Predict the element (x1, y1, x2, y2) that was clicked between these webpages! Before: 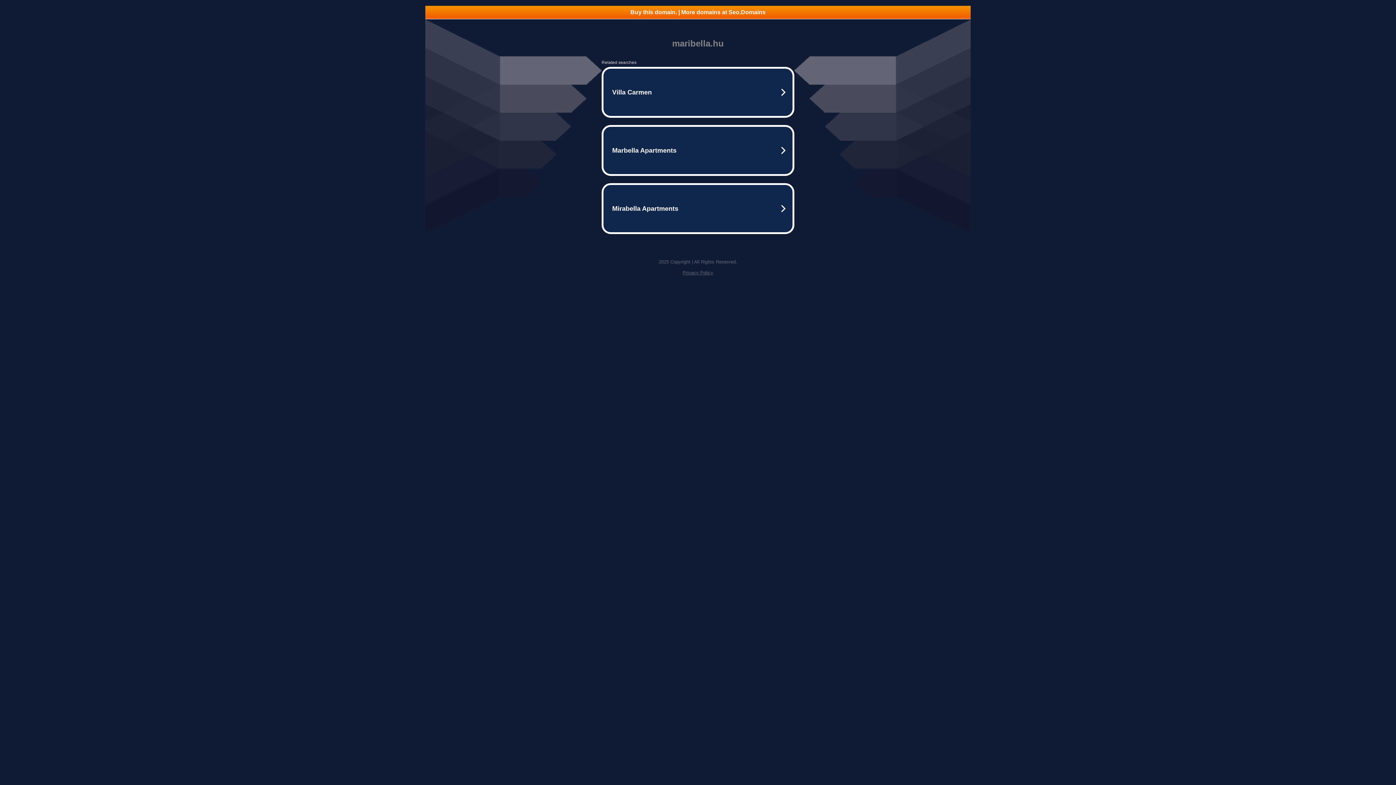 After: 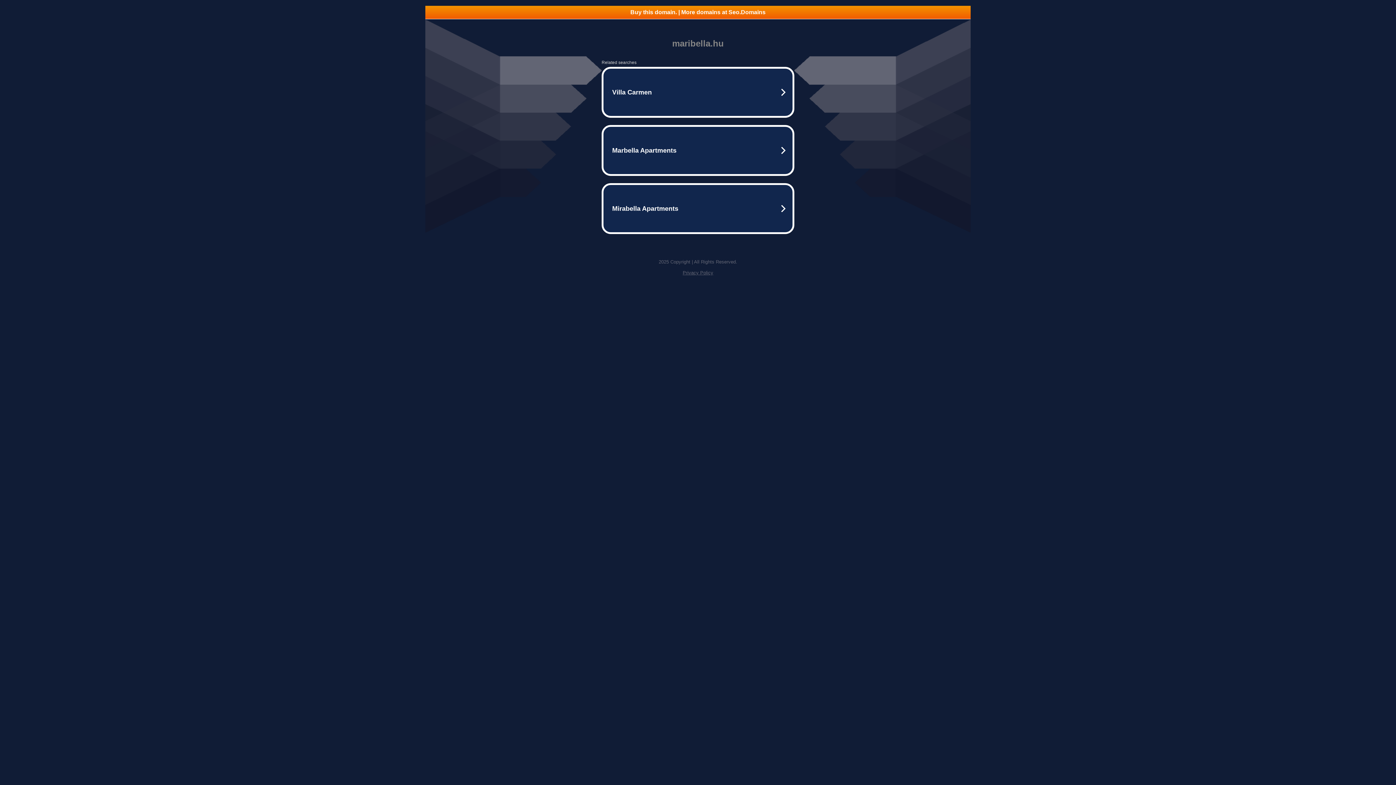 Action: label: Buy this domain. | More domains at Seo.Domains bbox: (425, 5, 970, 18)